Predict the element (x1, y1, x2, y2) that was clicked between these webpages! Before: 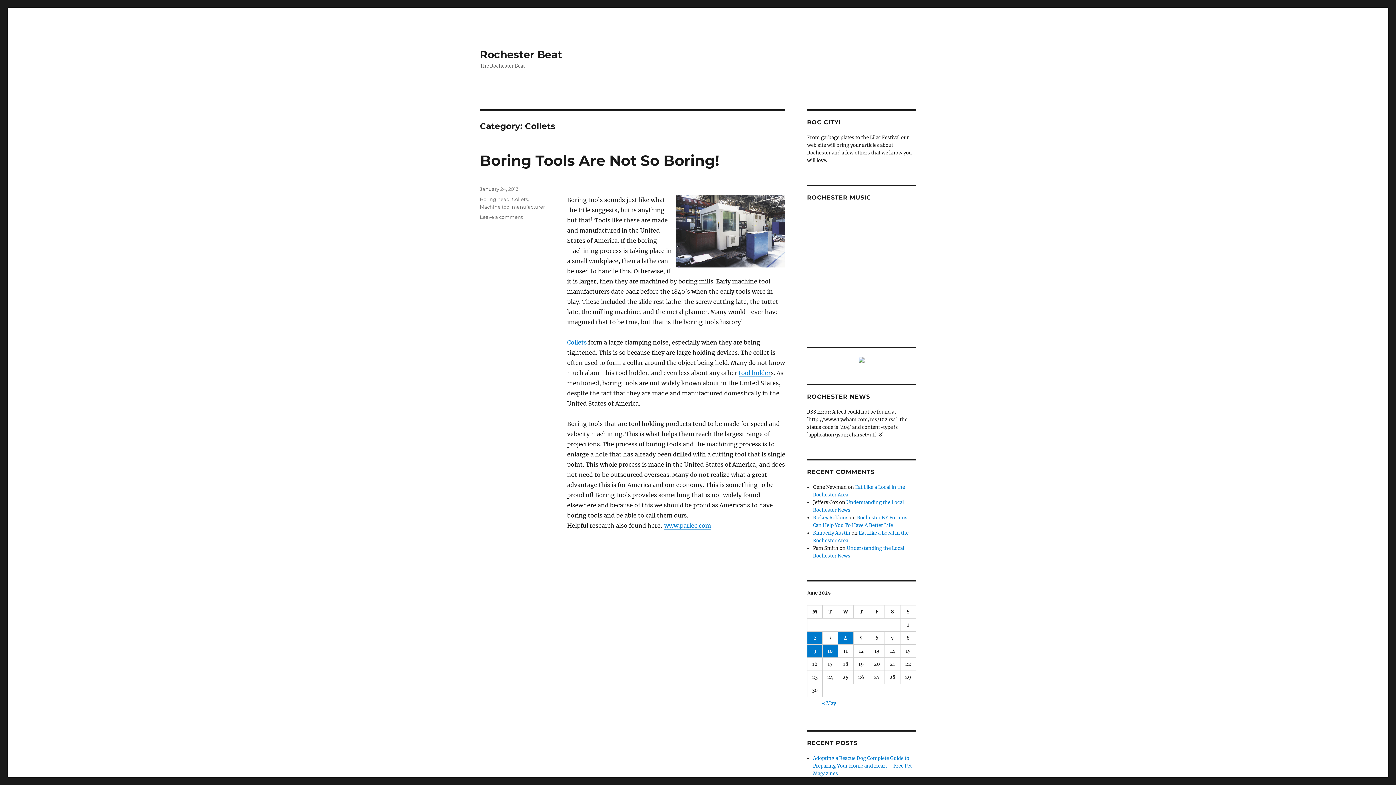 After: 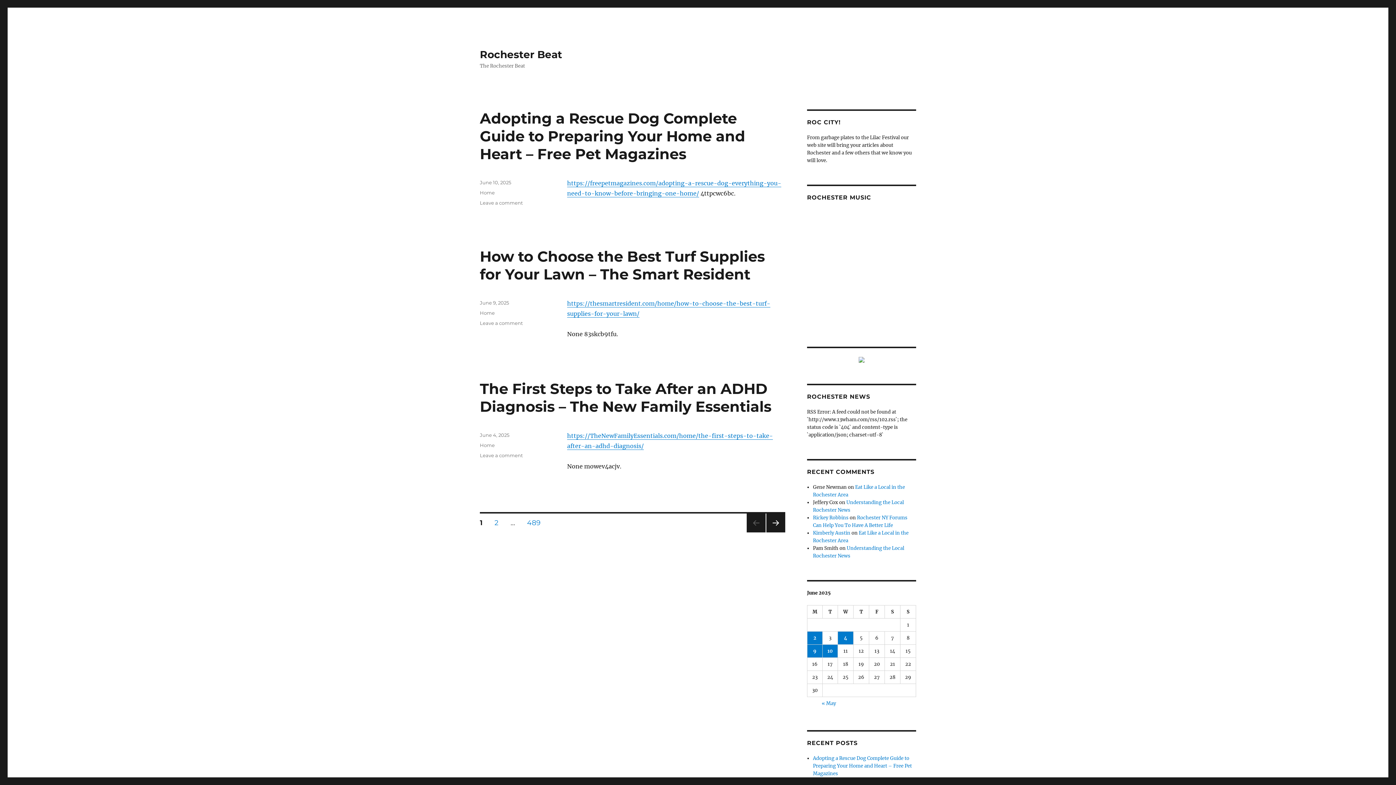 Action: label: Rochester Beat bbox: (480, 48, 562, 60)